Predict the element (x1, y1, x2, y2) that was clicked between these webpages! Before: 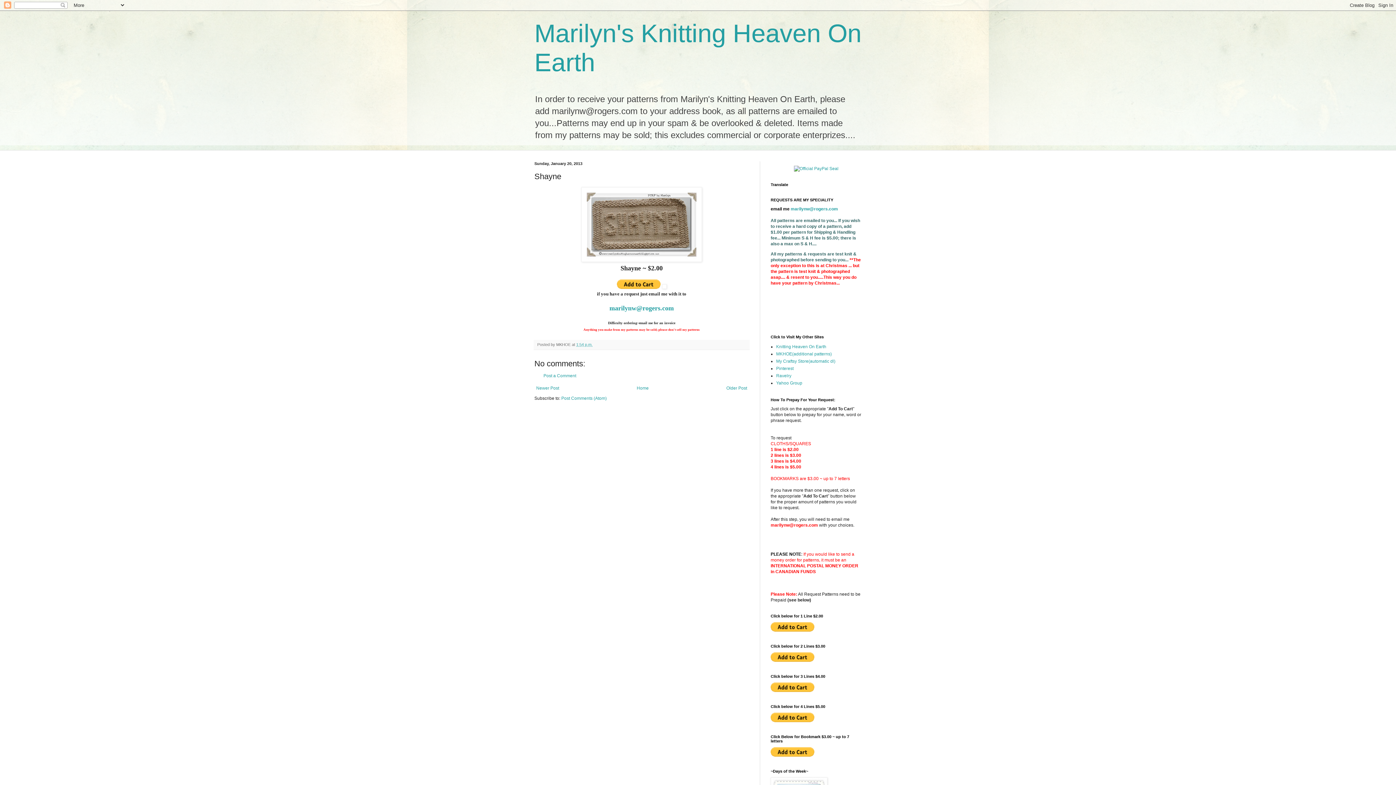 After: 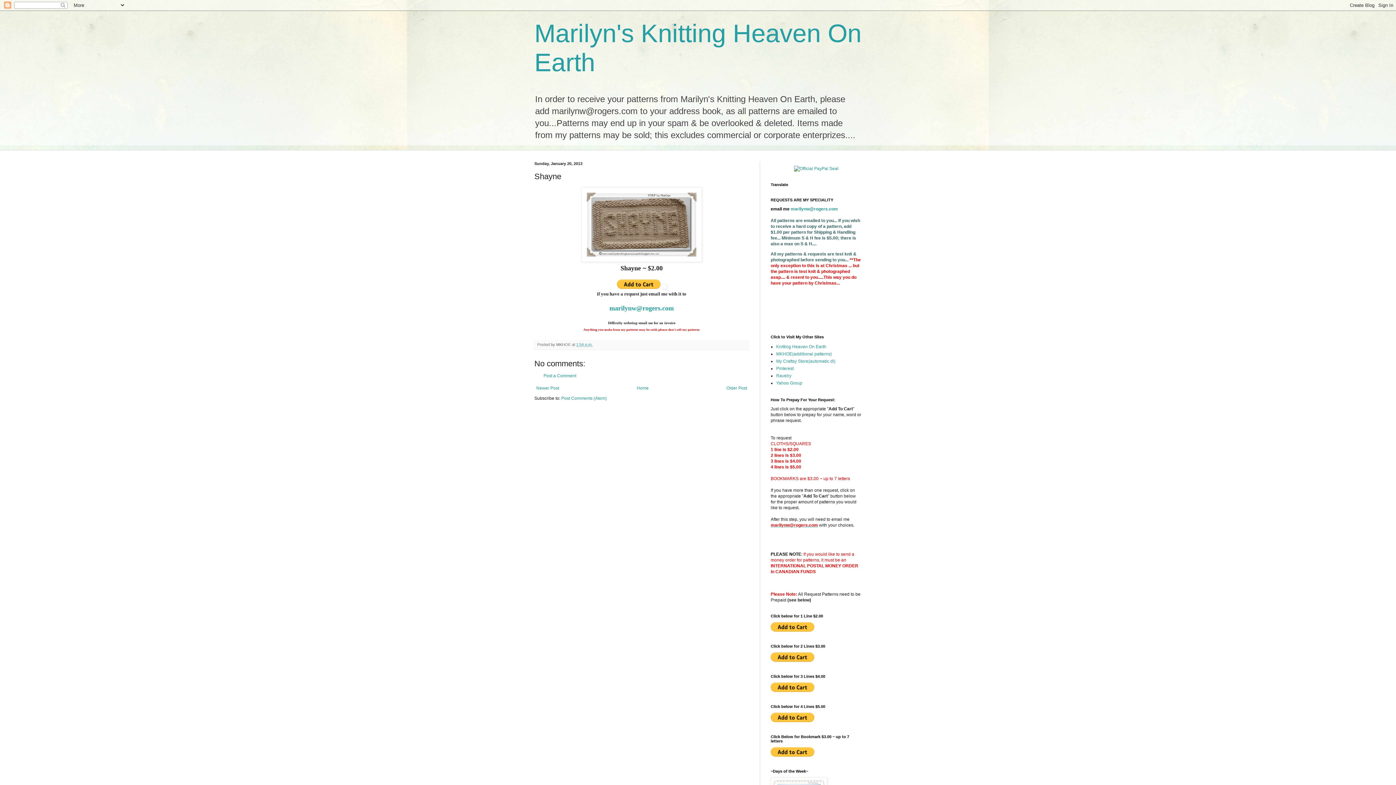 Action: bbox: (770, 522, 818, 528) label: marilynw@rogers.com